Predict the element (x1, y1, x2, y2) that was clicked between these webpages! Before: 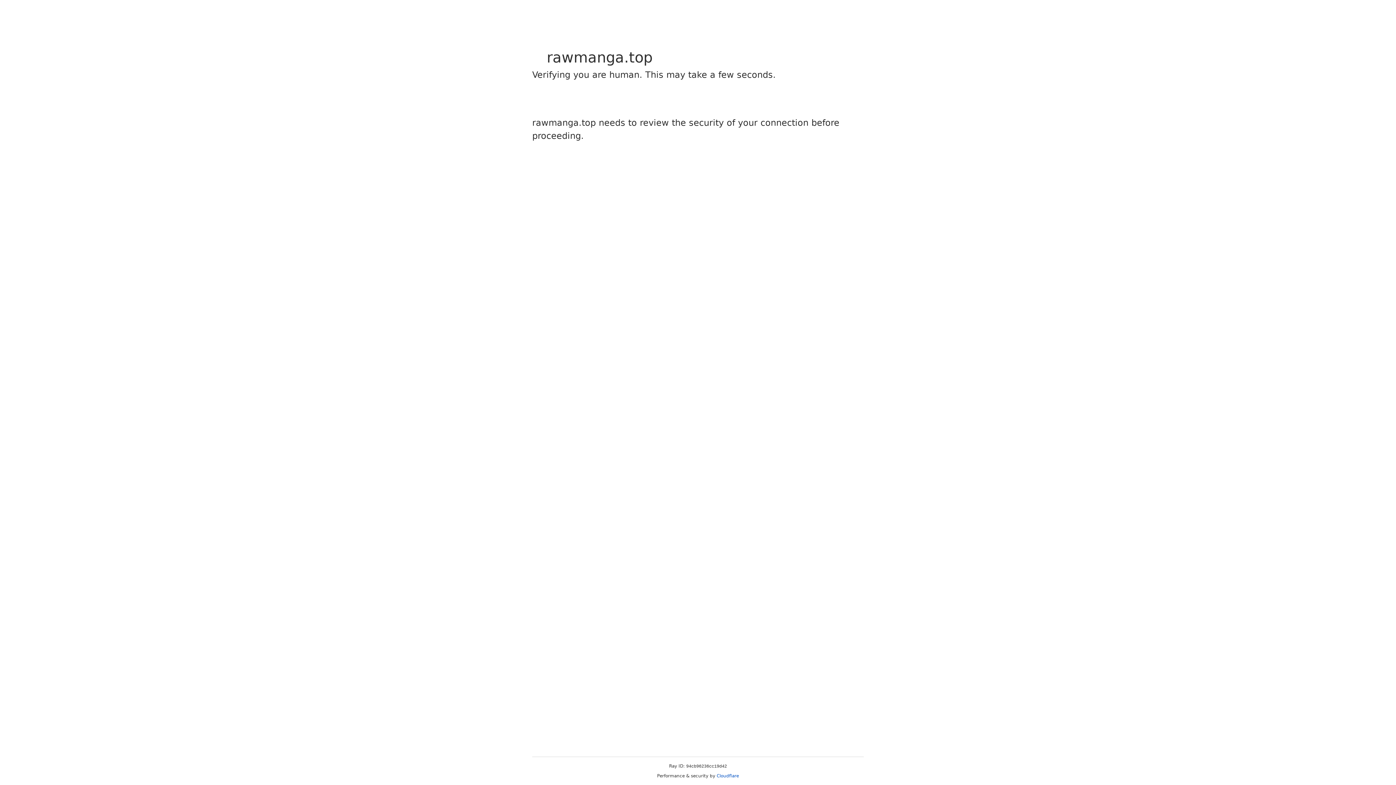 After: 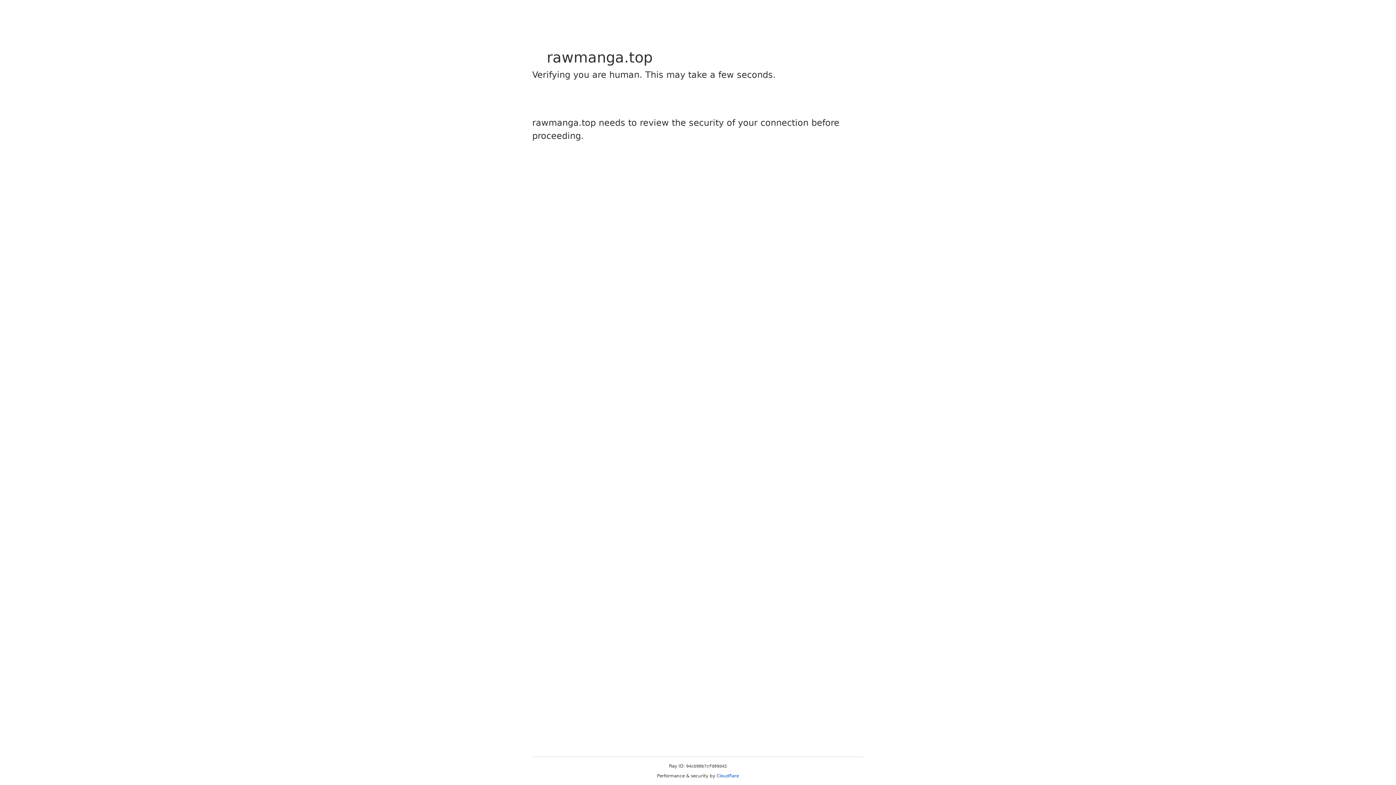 Action: label: Cloudflare bbox: (716, 773, 739, 778)